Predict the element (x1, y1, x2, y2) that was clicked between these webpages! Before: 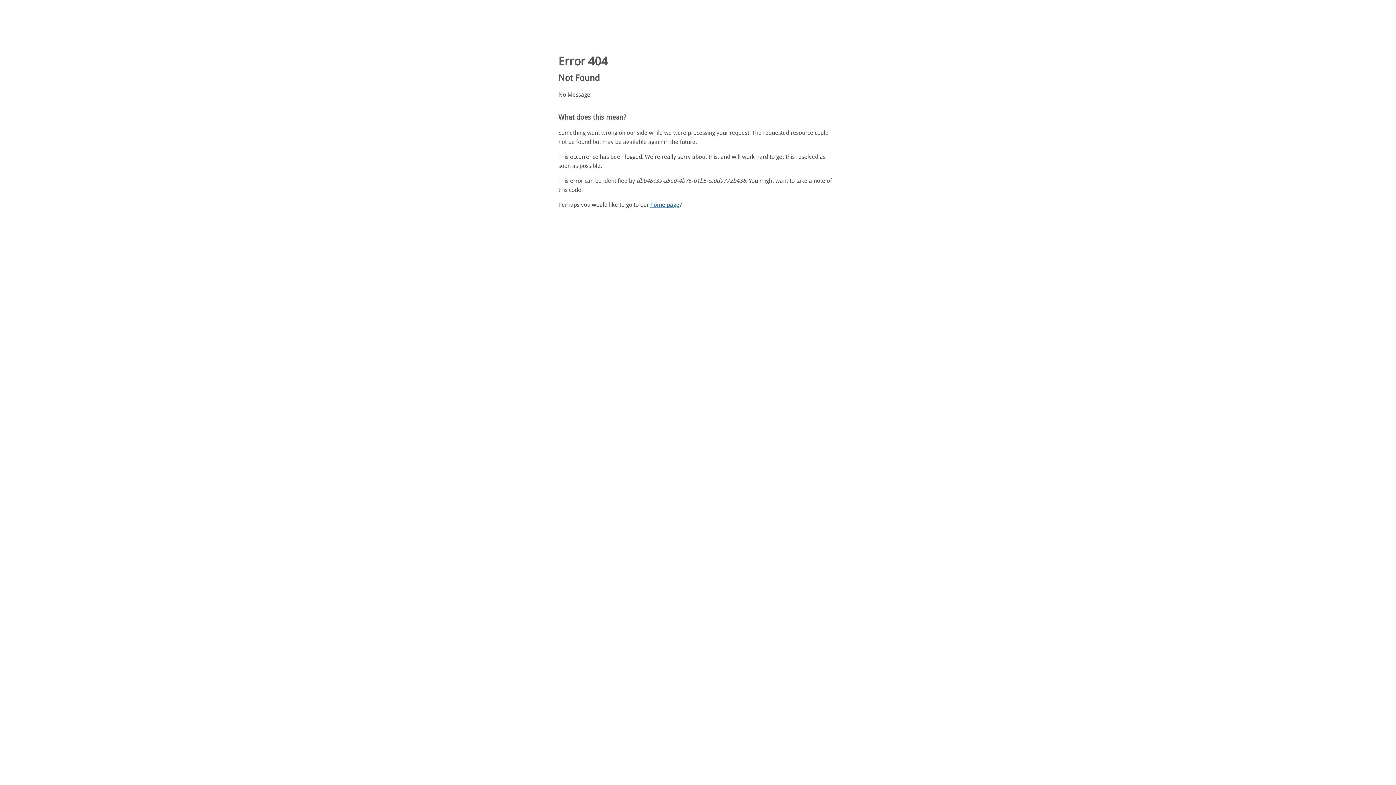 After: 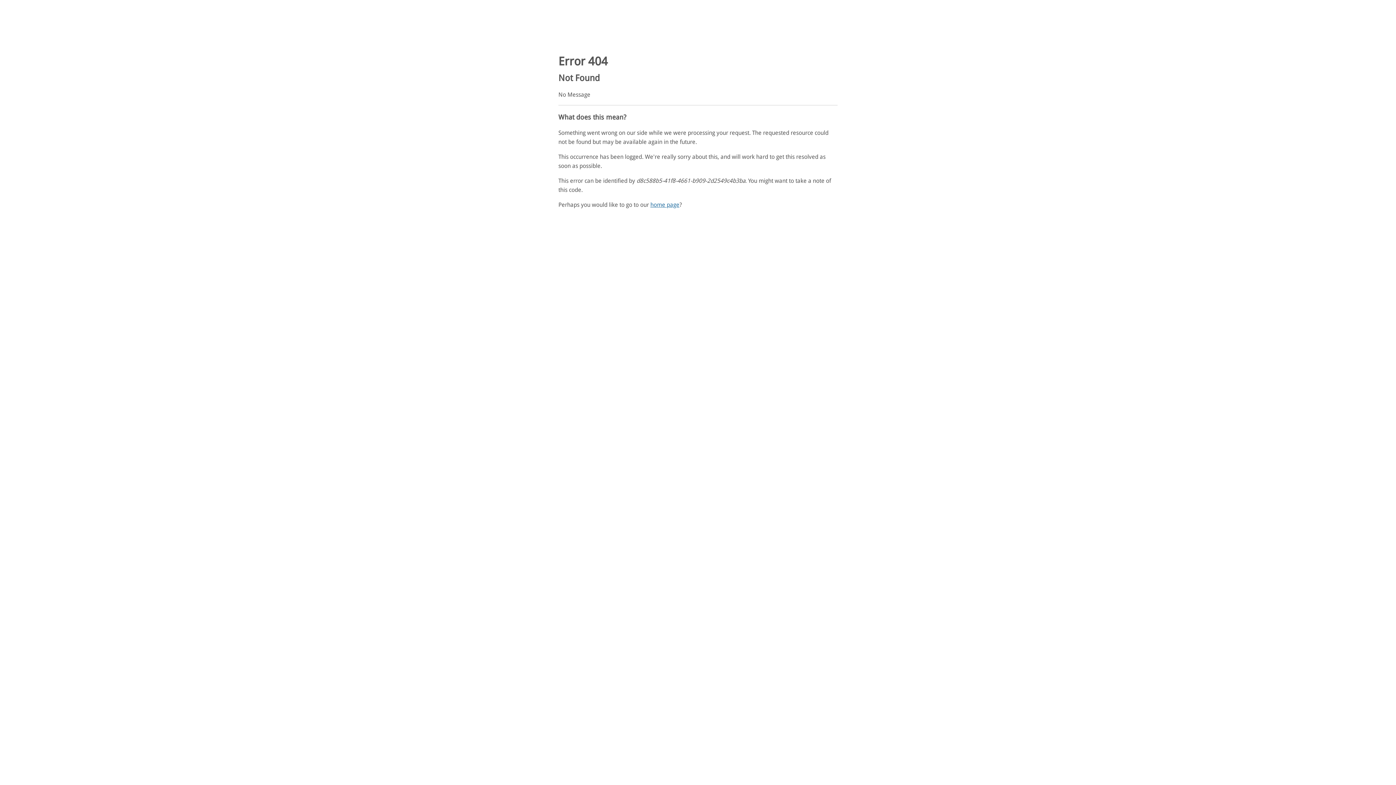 Action: label: home page bbox: (650, 201, 679, 208)